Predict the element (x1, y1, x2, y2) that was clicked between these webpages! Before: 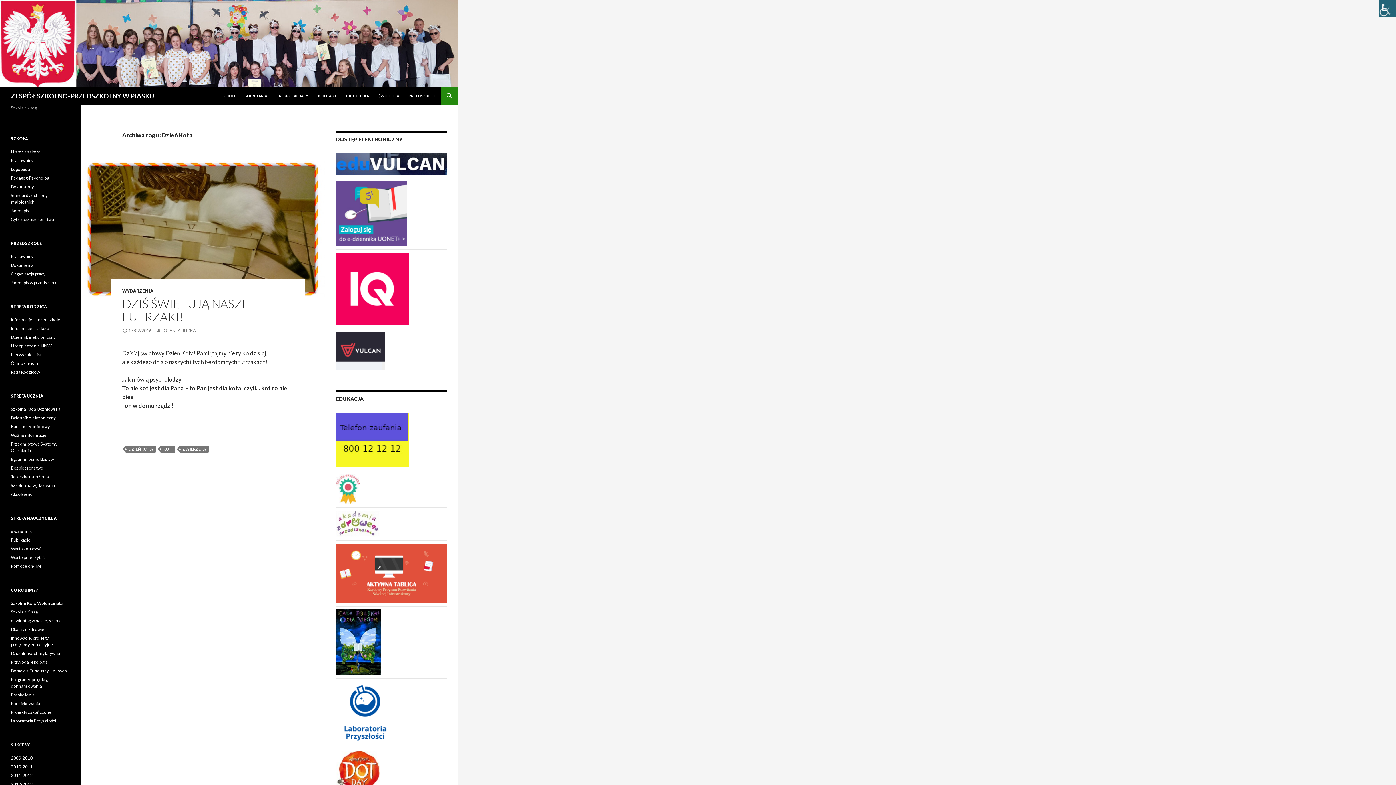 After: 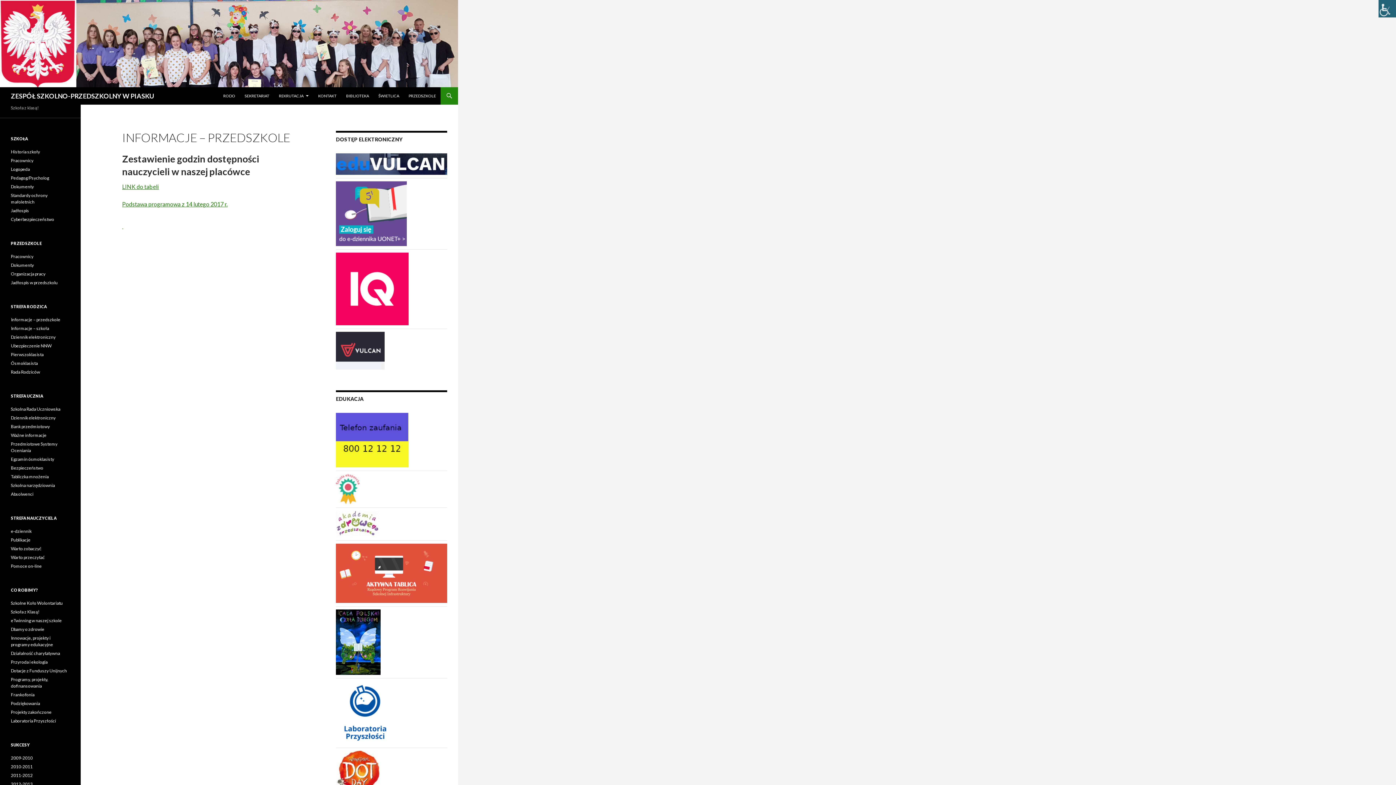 Action: bbox: (10, 317, 60, 322) label: Informacje – przedszkole